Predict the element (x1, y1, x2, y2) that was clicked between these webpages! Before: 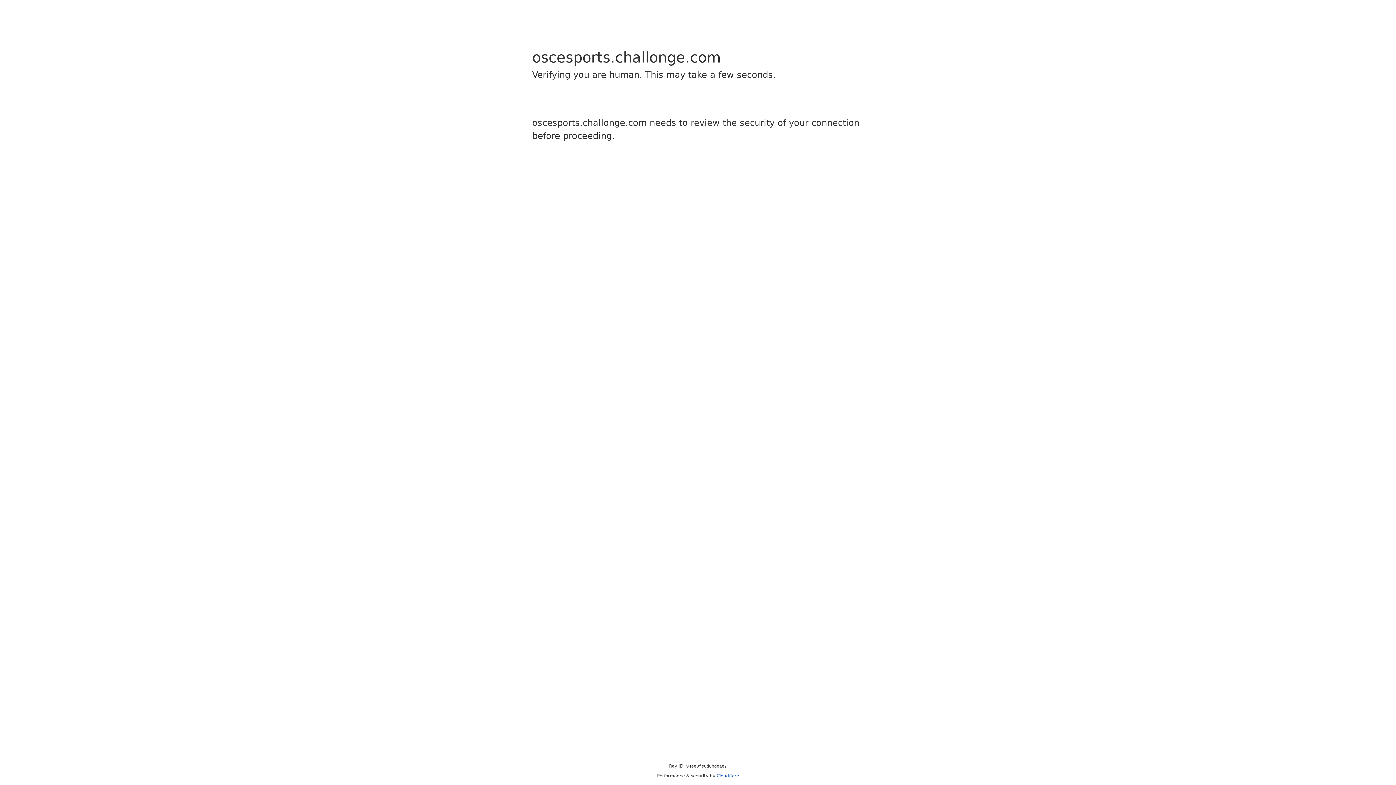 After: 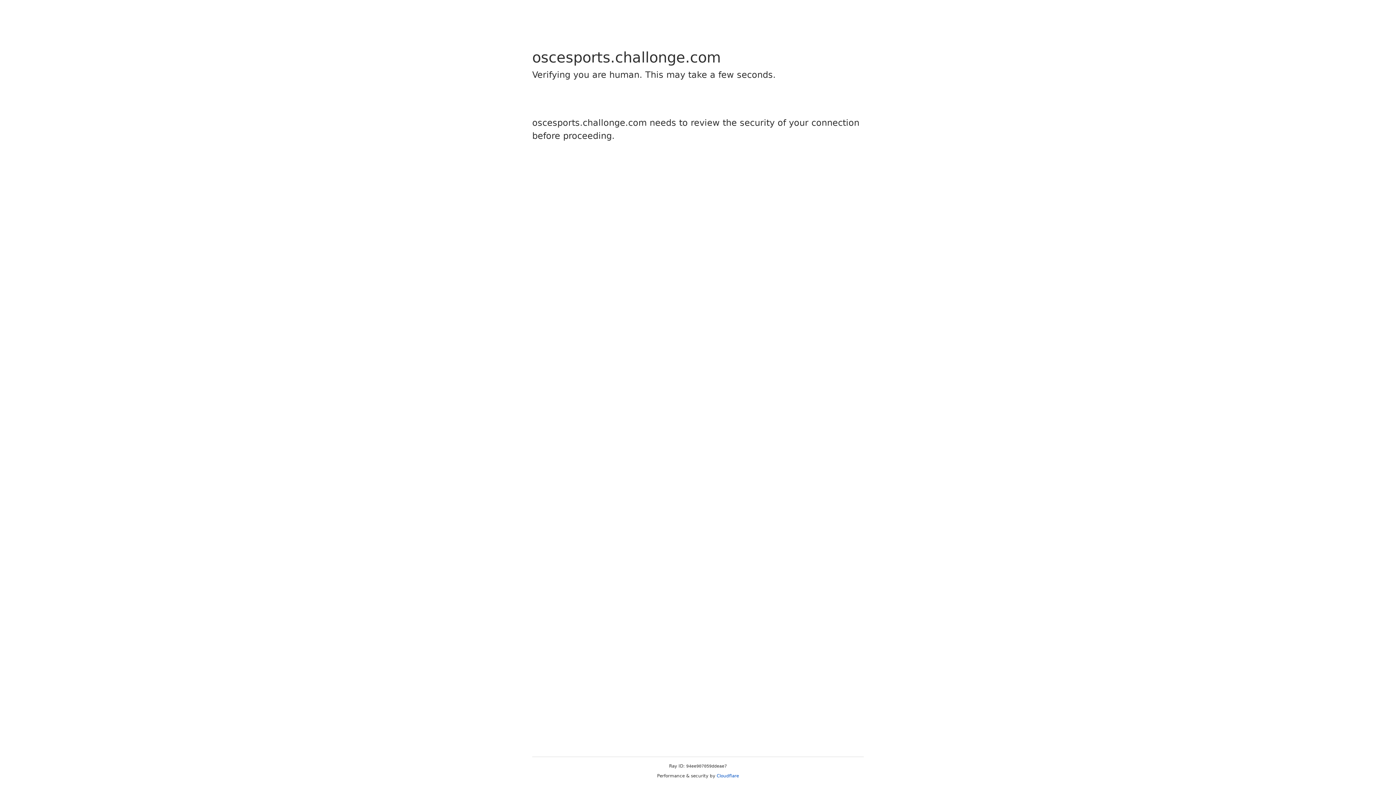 Action: label: Cloudflare bbox: (716, 773, 739, 778)